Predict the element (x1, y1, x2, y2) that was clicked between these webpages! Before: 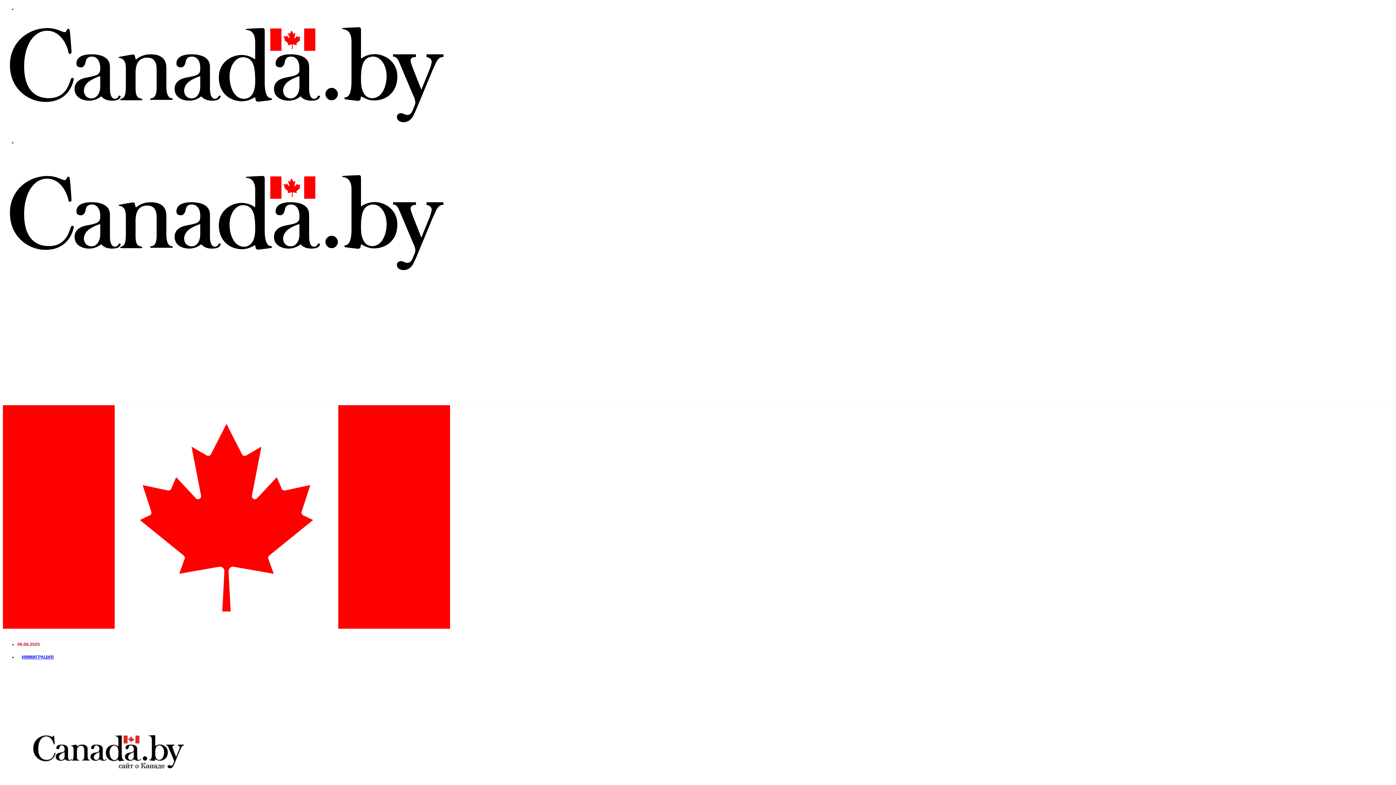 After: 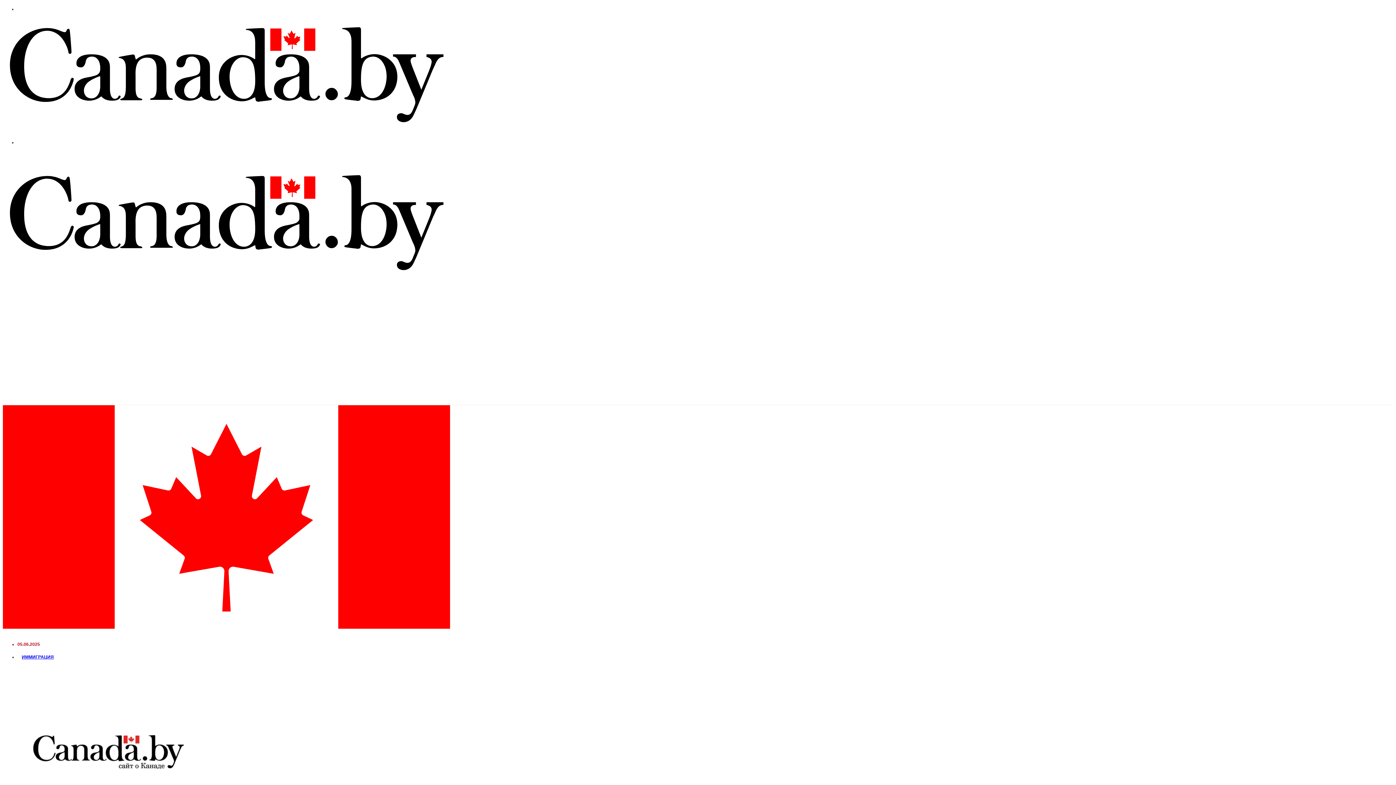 Action: bbox: (2, 624, 450, 630)